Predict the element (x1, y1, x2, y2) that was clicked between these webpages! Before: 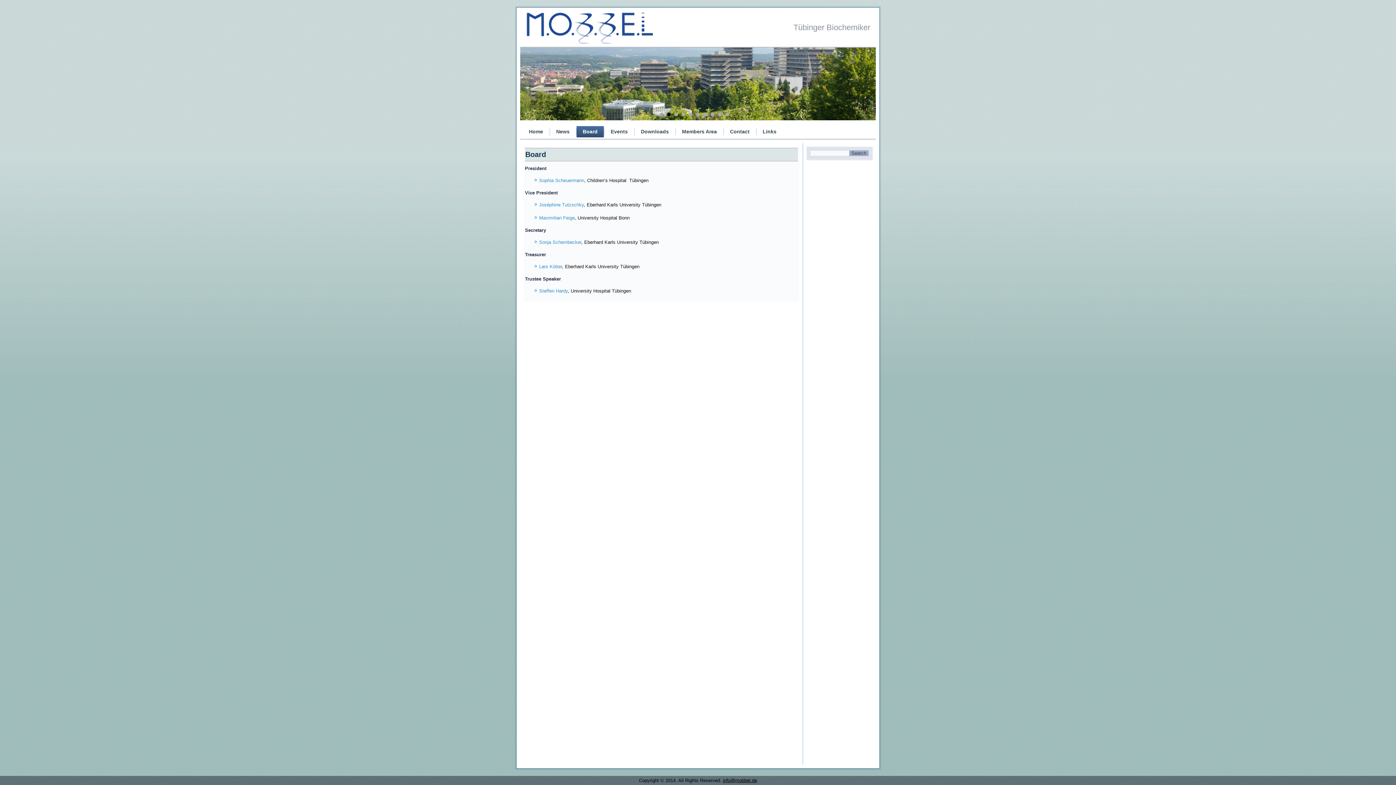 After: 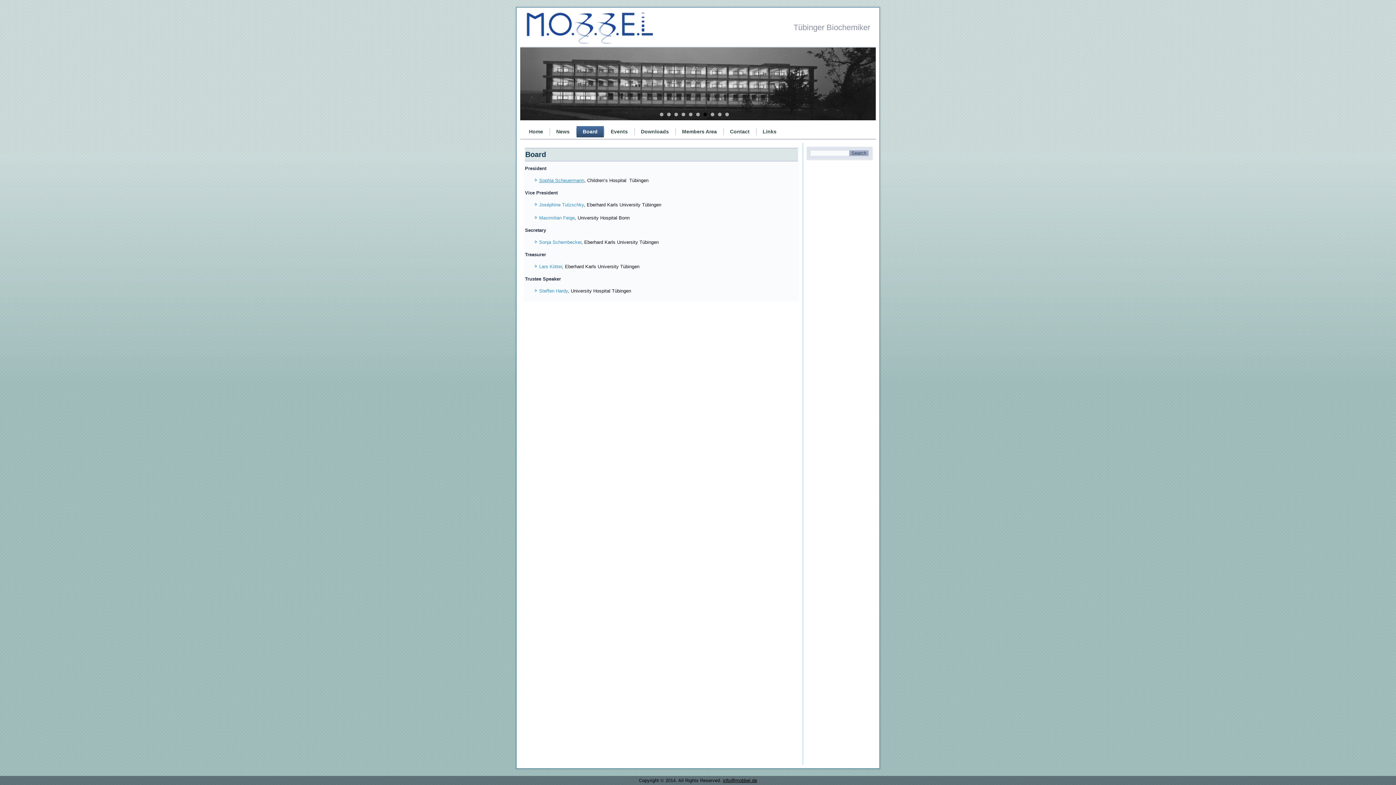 Action: label: Sophia Scheuermann bbox: (539, 177, 584, 183)